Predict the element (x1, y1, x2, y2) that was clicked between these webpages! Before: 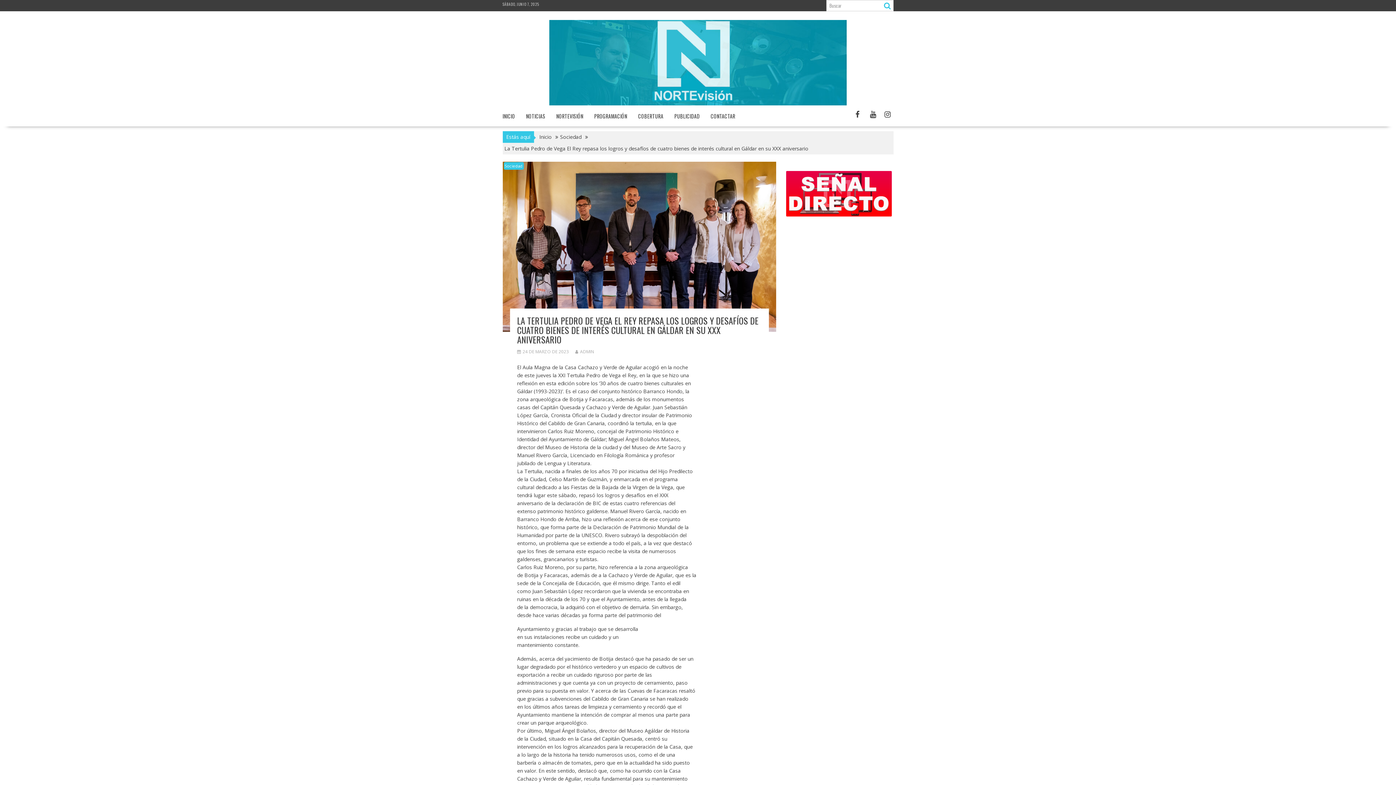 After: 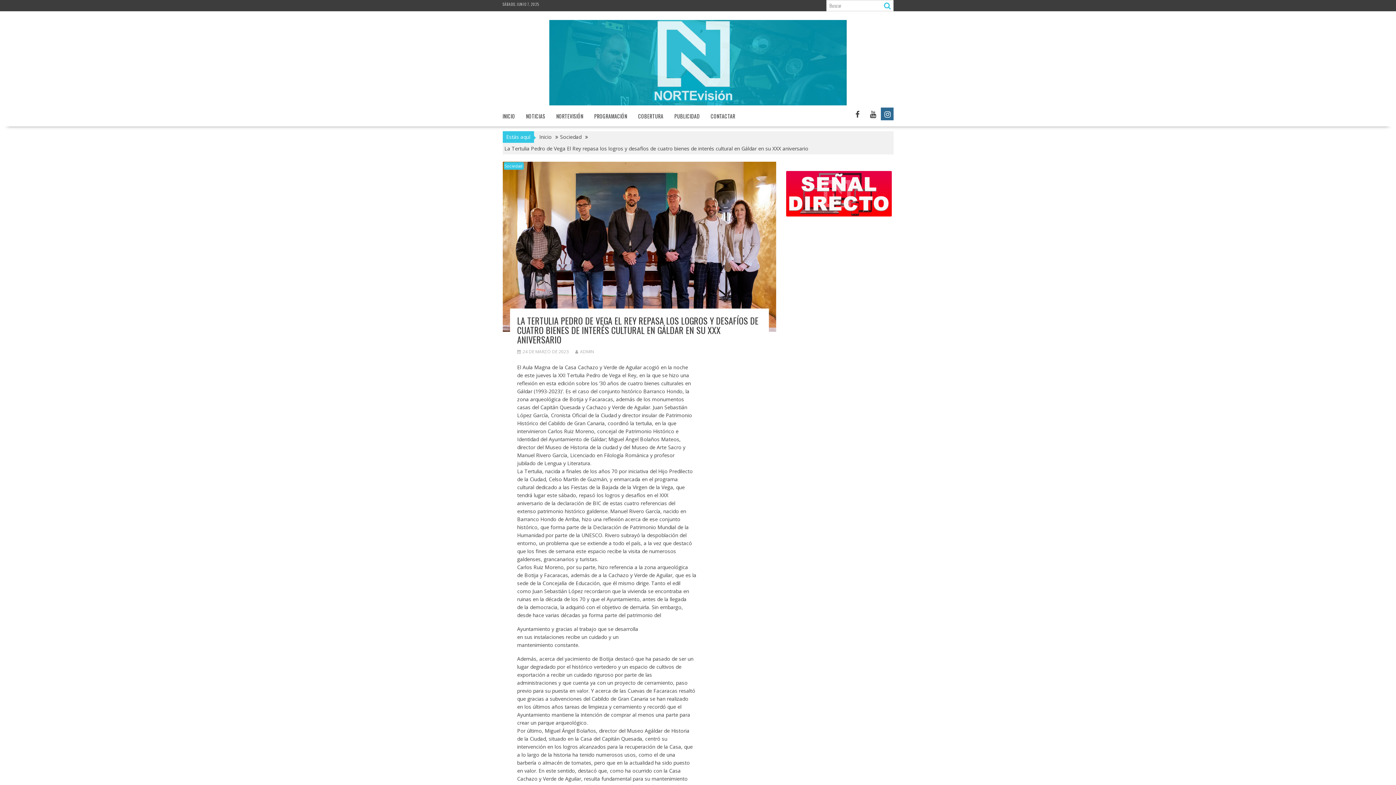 Action: bbox: (880, 107, 893, 120)